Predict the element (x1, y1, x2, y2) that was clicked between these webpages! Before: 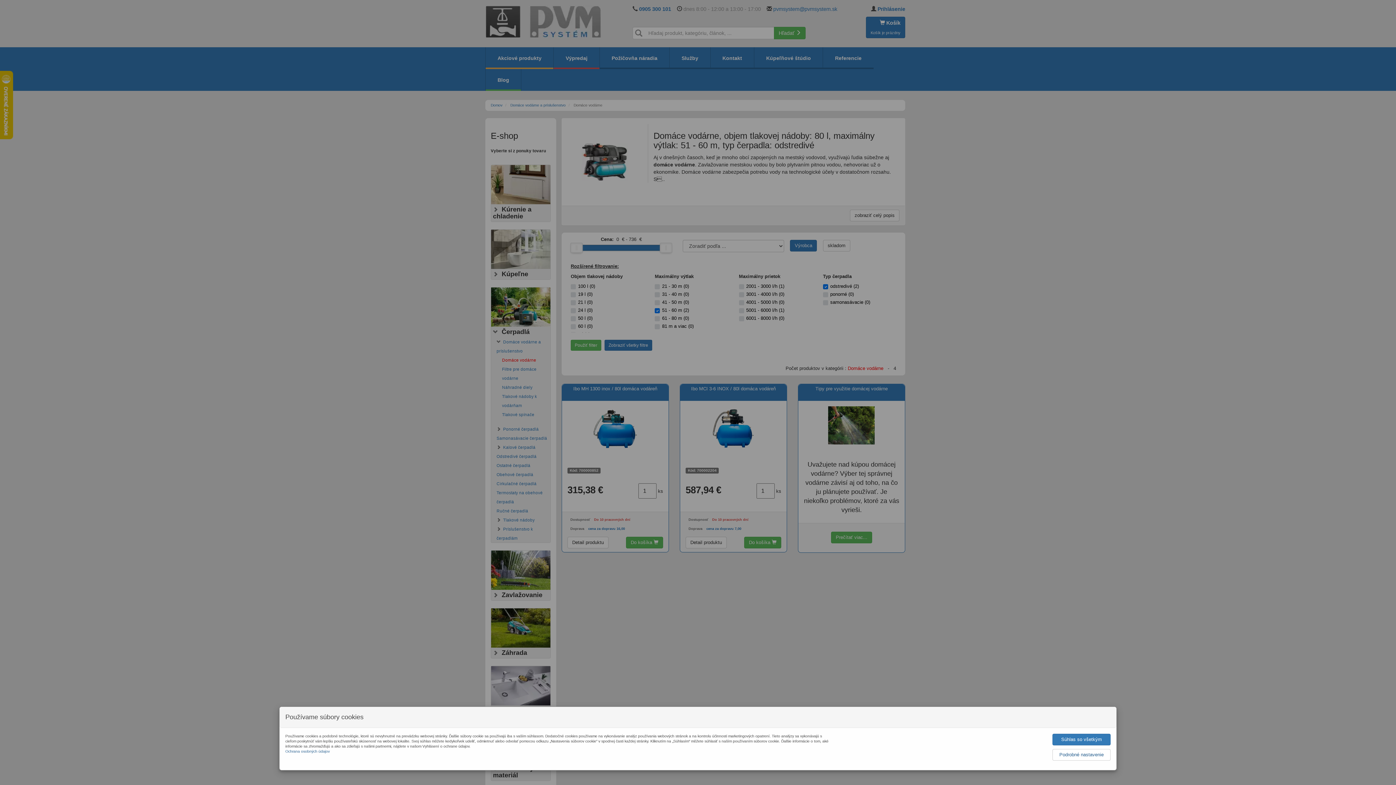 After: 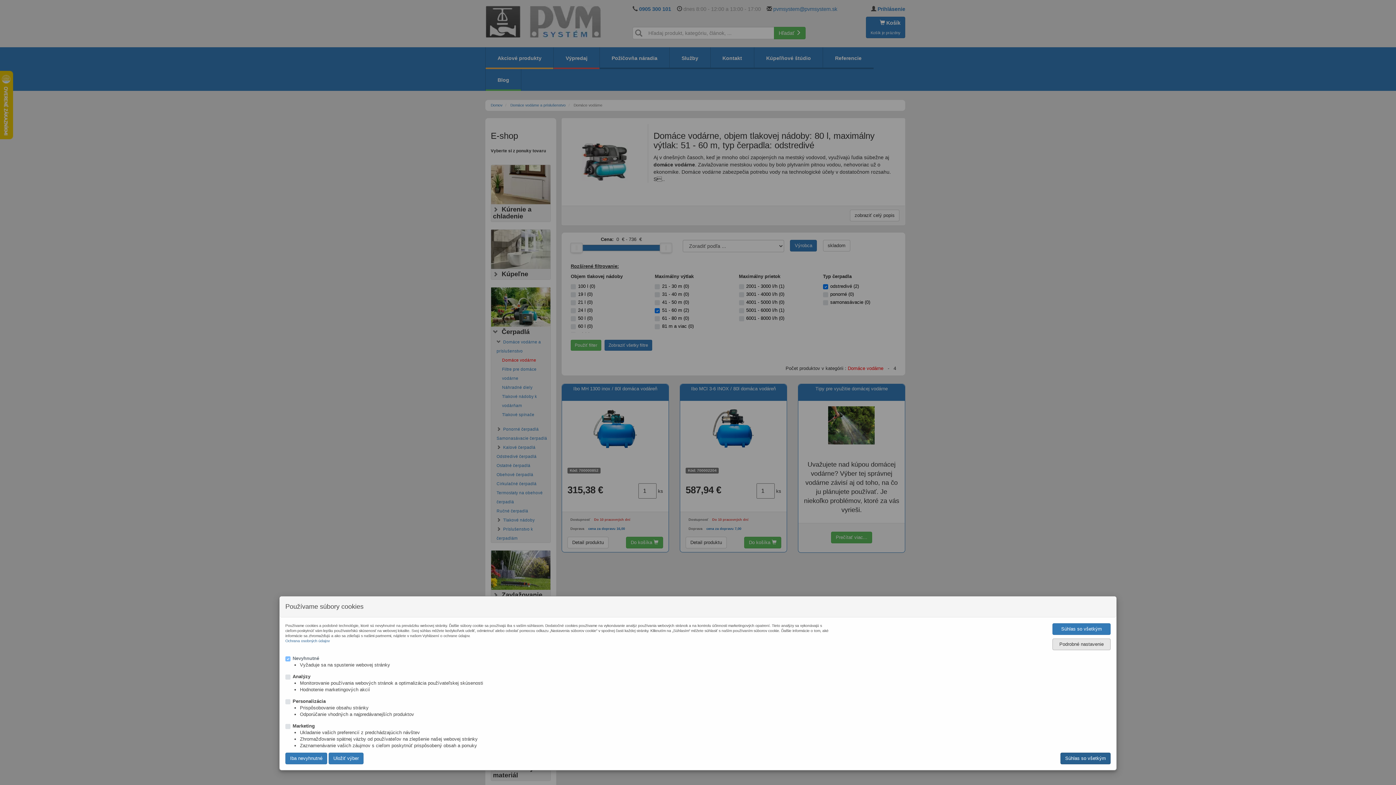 Action: bbox: (1052, 749, 1110, 761) label: Podrobné nastavenie